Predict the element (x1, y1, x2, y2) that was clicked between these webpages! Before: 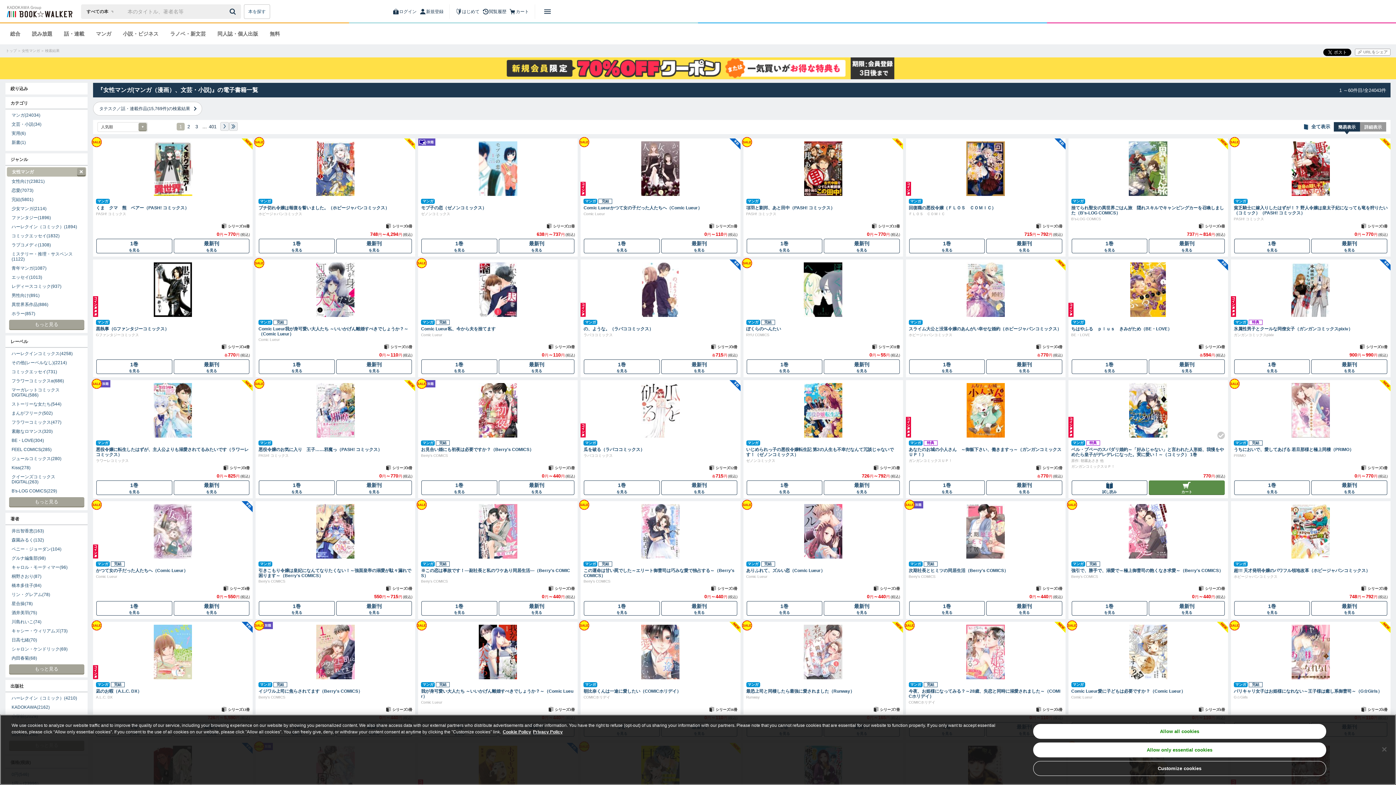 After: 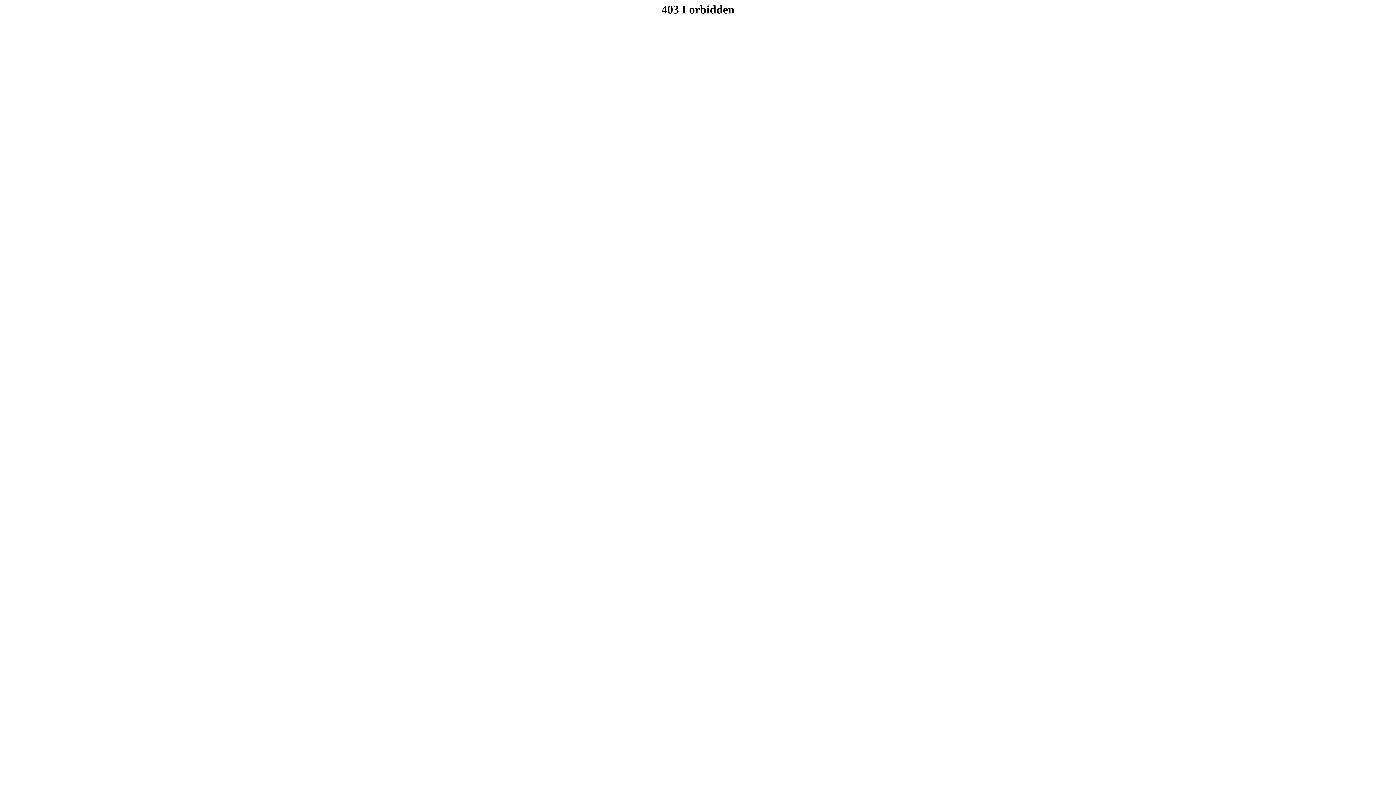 Action: bbox: (1234, 480, 1310, 495) label: 1巻
を見る